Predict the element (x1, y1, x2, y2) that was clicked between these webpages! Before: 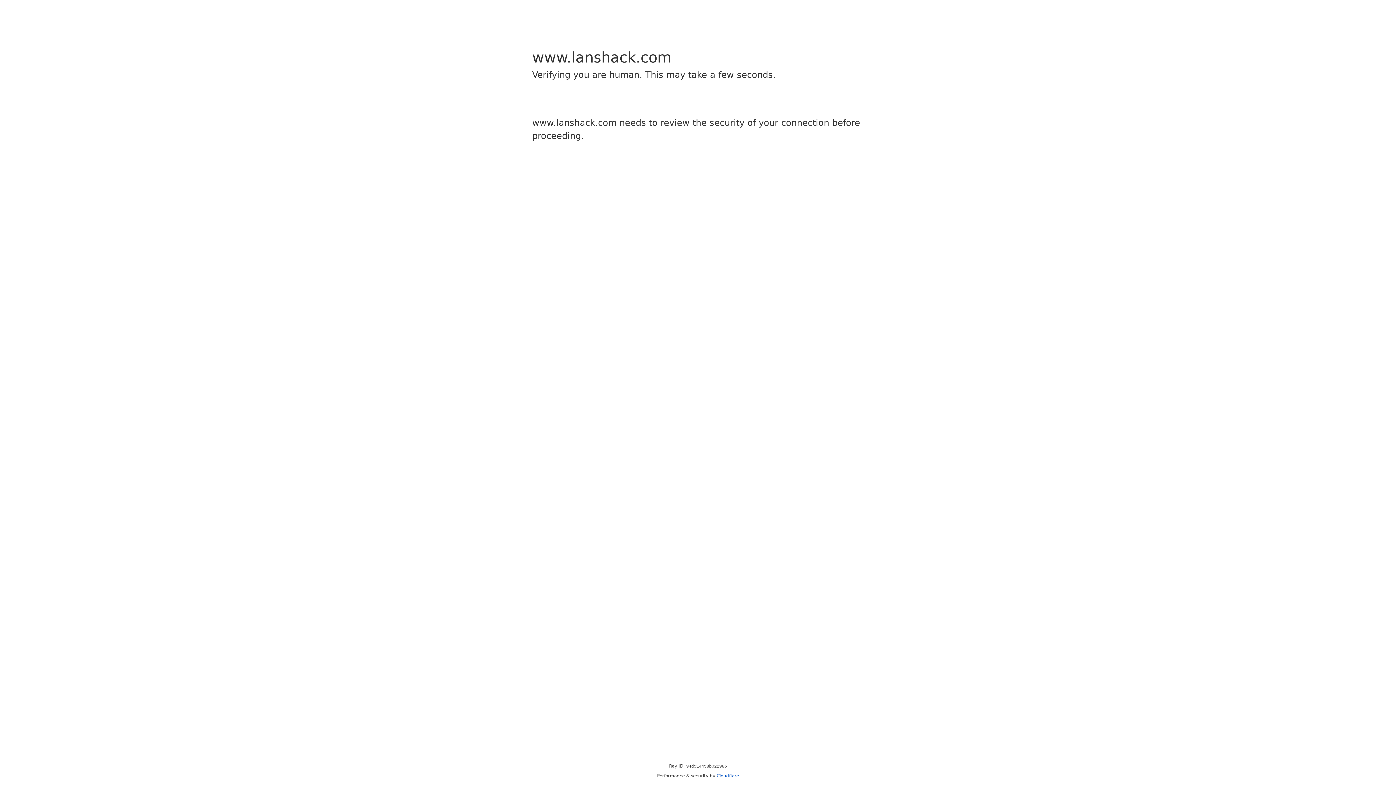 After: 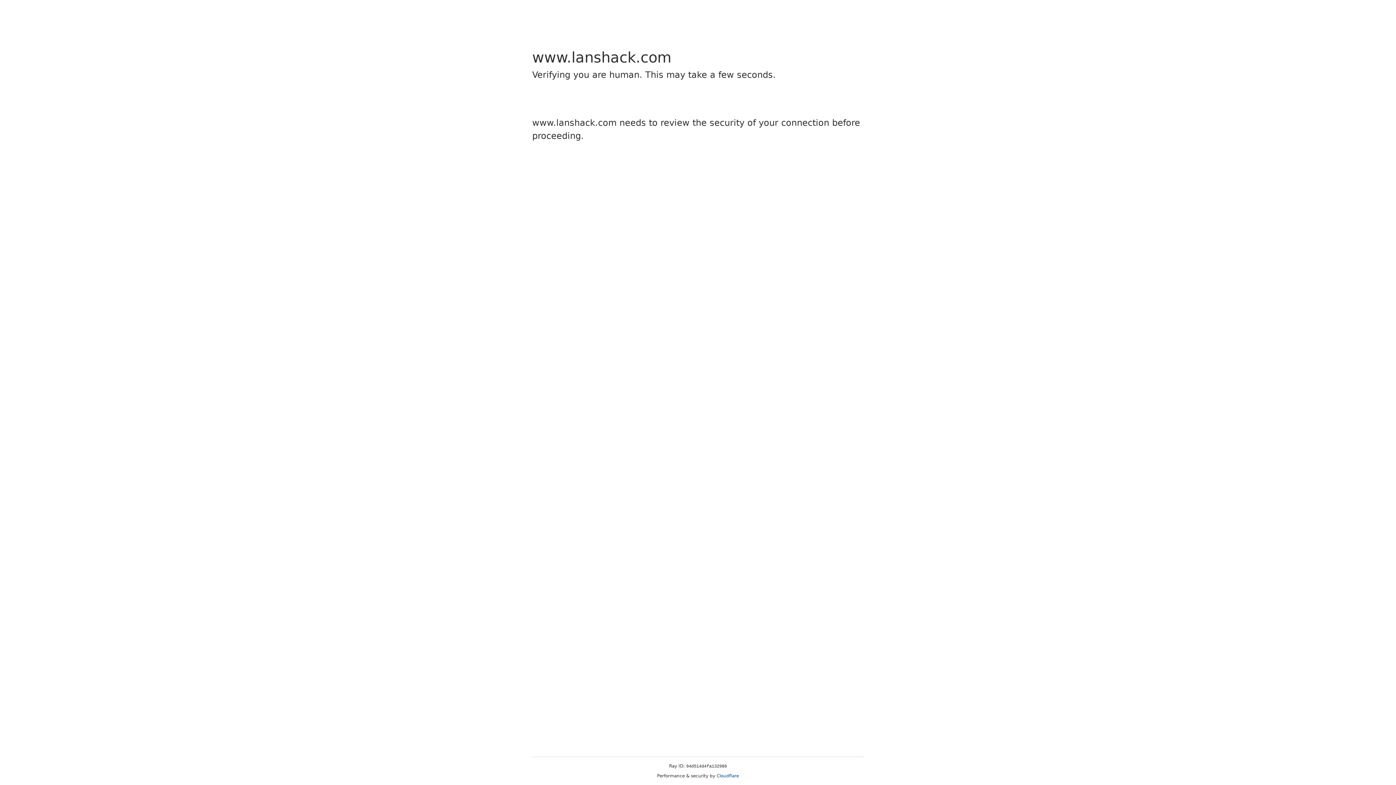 Action: label: Cloudflare bbox: (716, 773, 739, 778)